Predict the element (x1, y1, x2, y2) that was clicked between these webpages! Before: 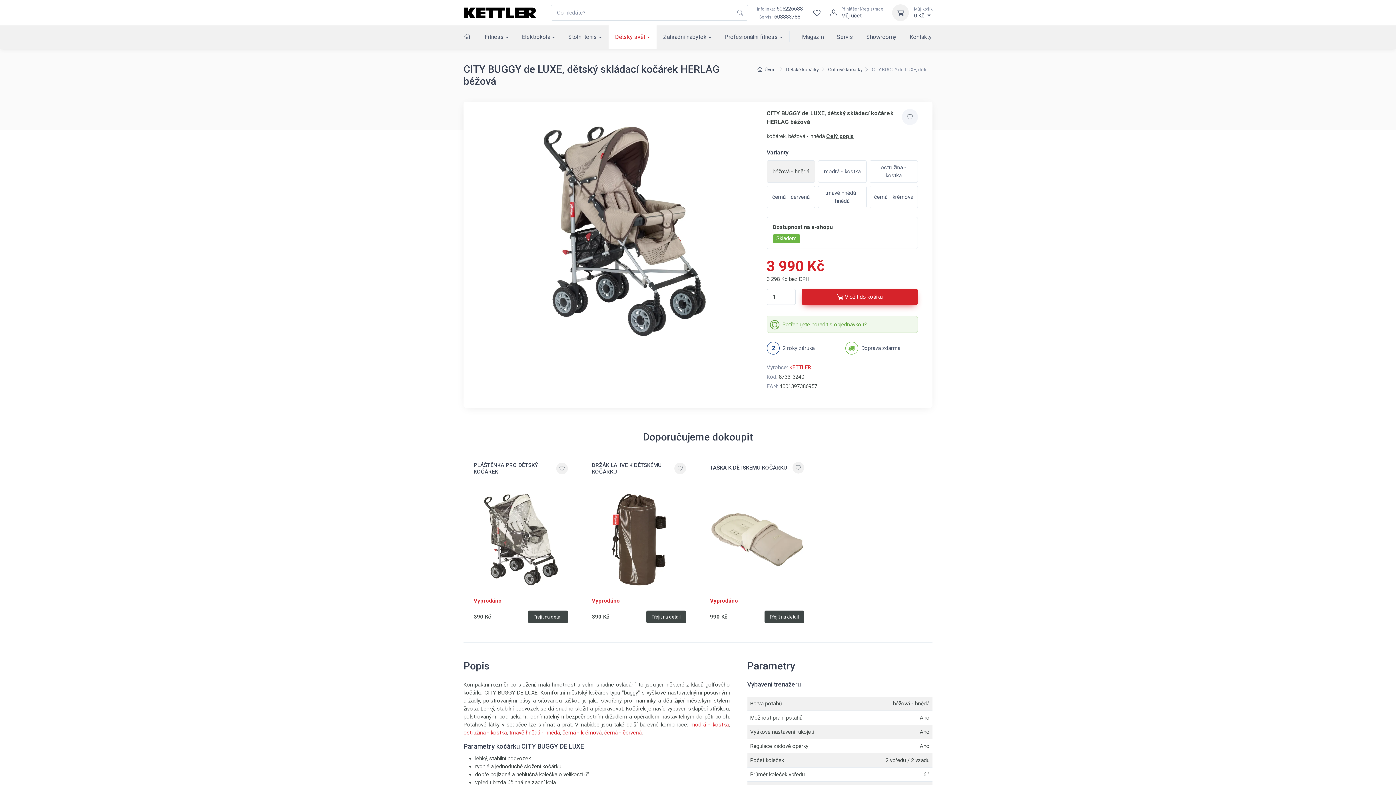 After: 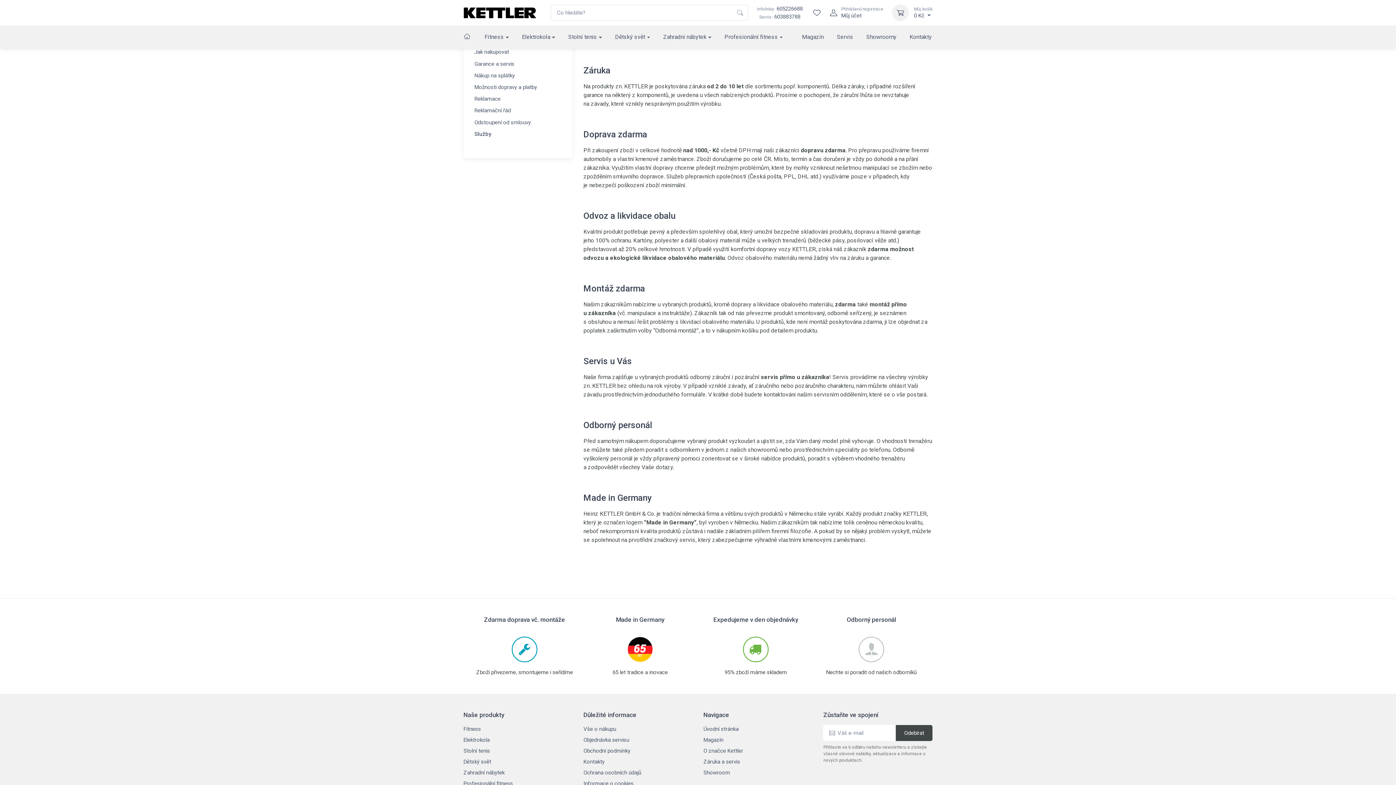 Action: bbox: (766, 341, 839, 354) label: 2 roky záruka